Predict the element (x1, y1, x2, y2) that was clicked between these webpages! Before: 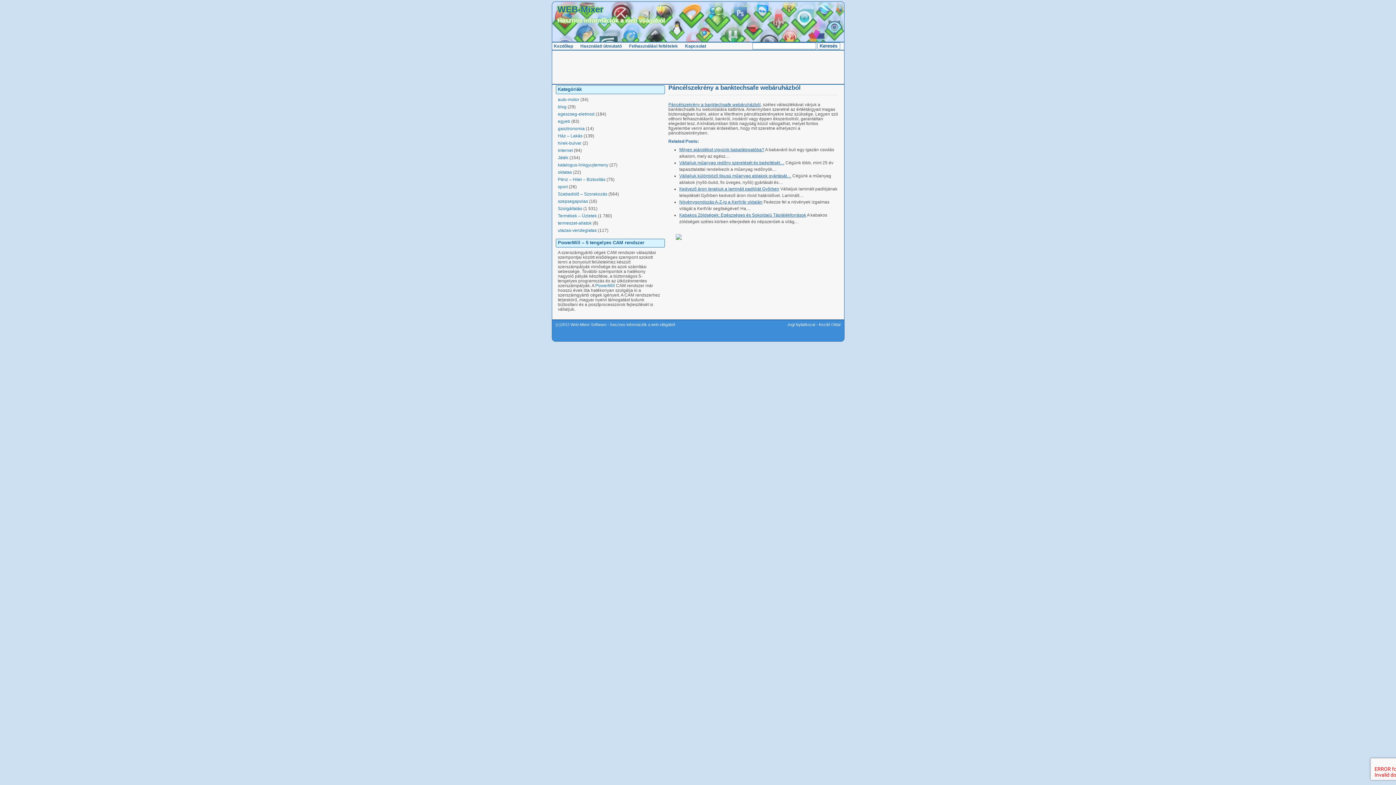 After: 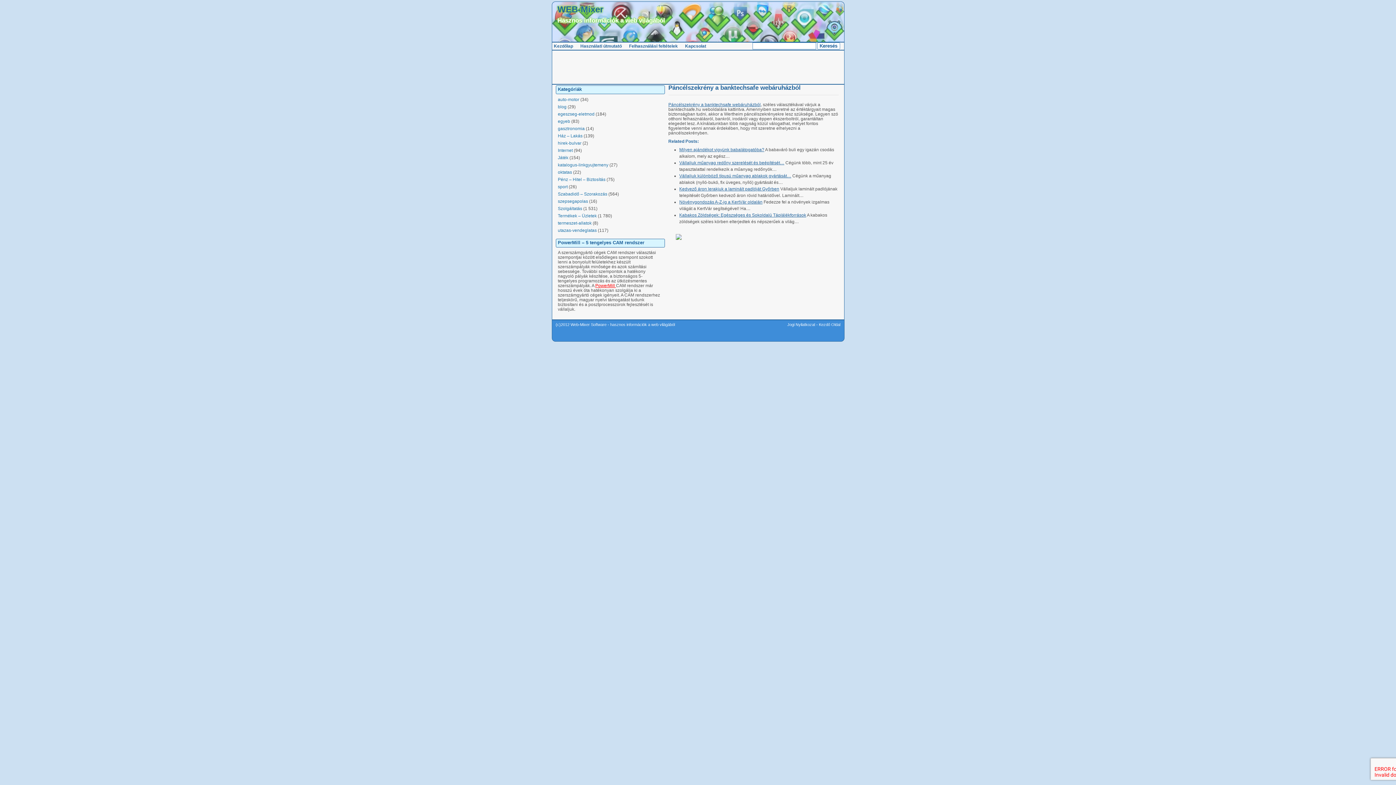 Action: label: PowerMill  bbox: (595, 283, 616, 288)